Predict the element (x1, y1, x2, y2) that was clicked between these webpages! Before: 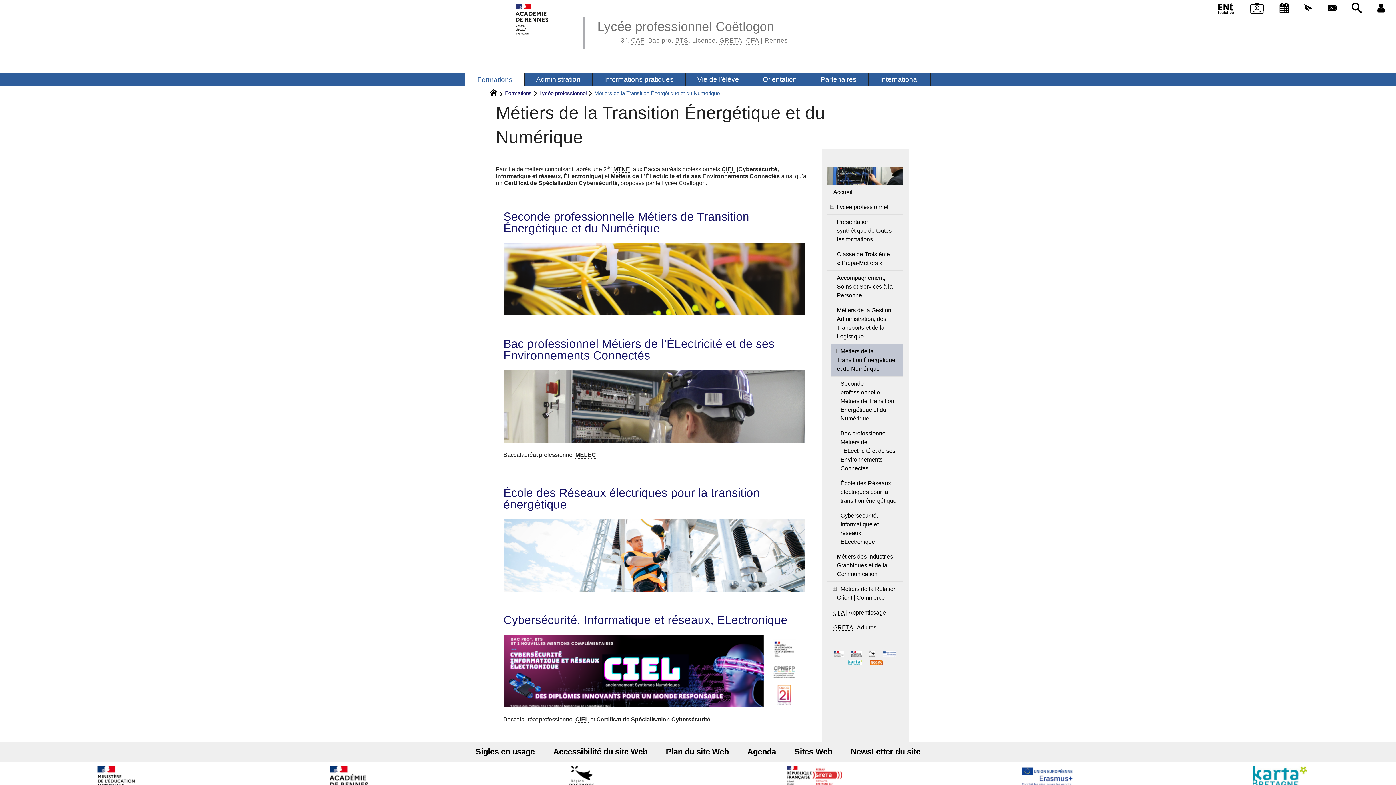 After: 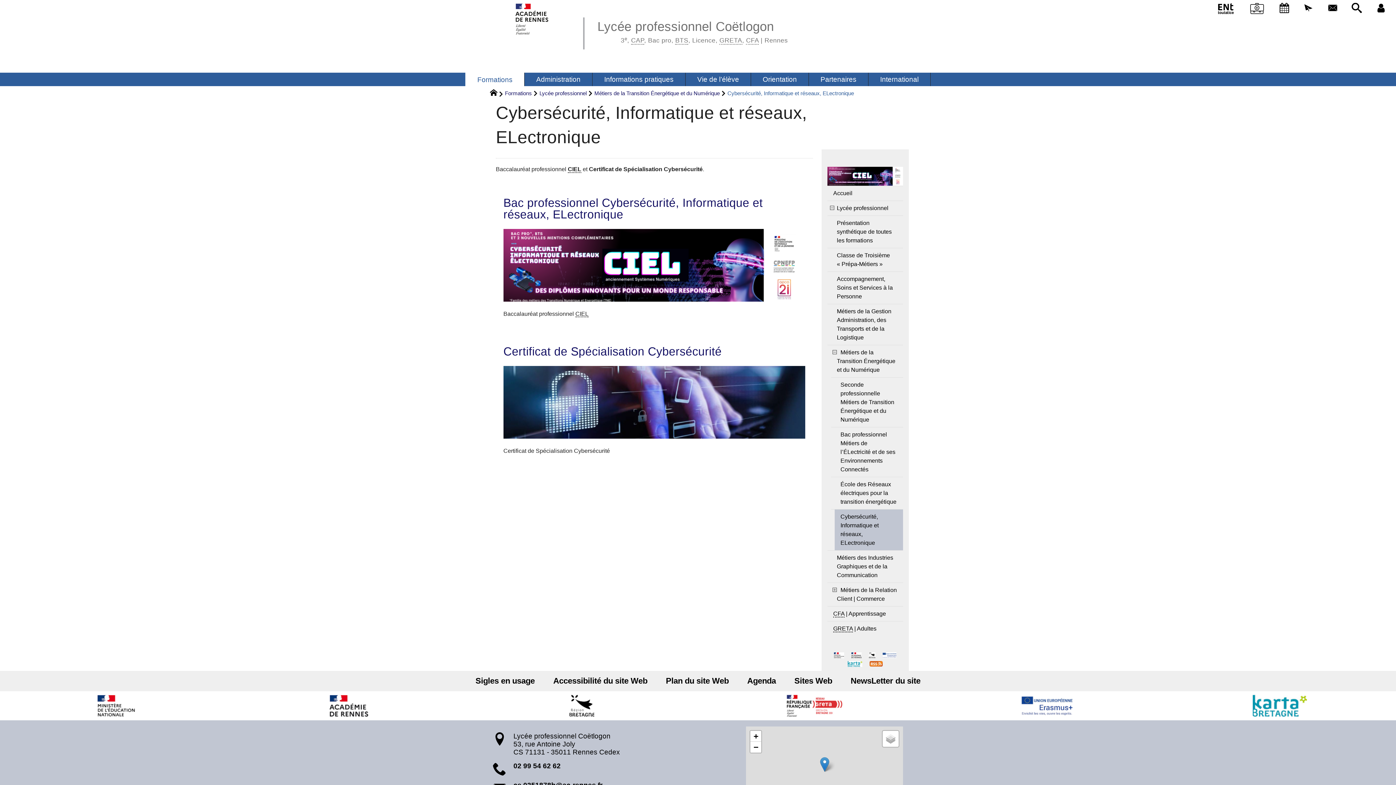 Action: bbox: (503, 614, 805, 626) label: Cybersécurité, Informatique et réseaux, ELectronique